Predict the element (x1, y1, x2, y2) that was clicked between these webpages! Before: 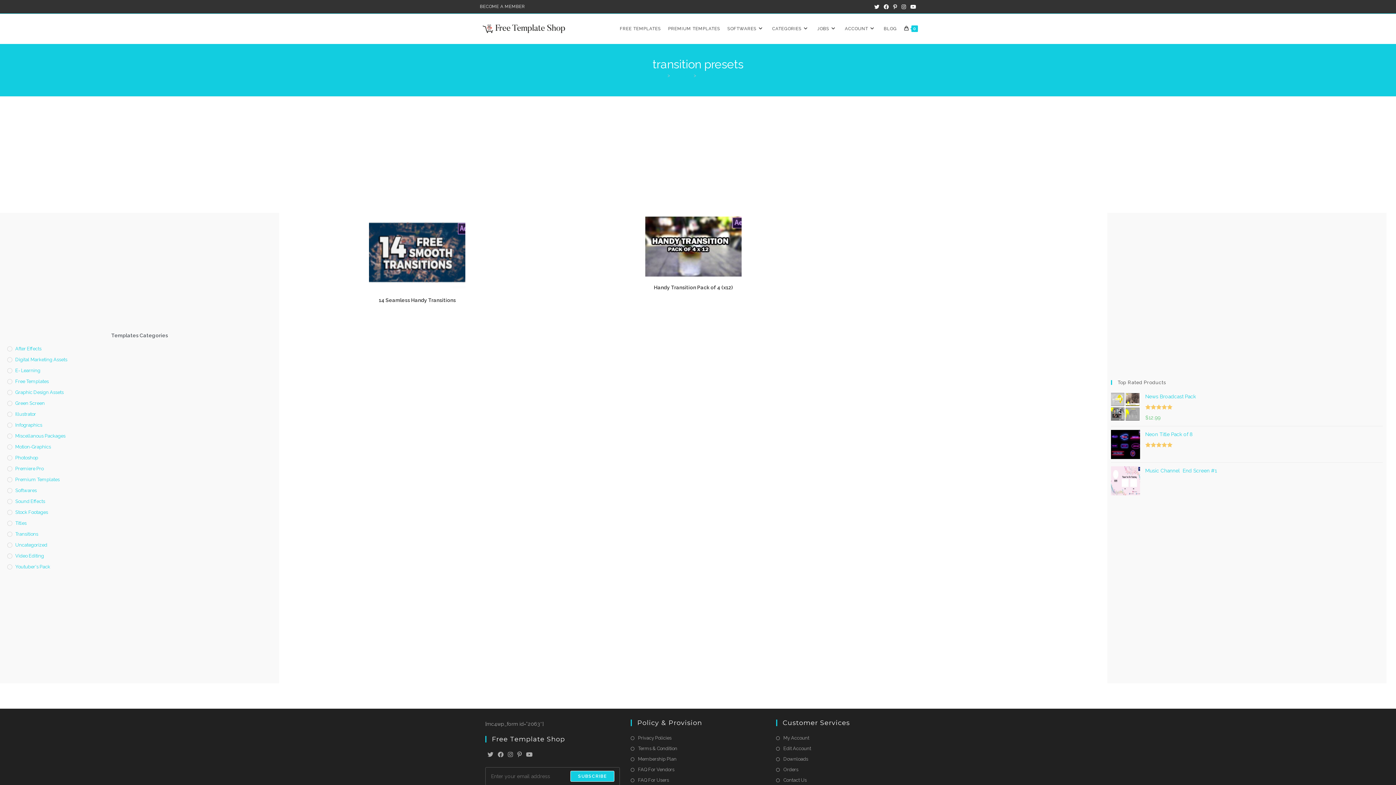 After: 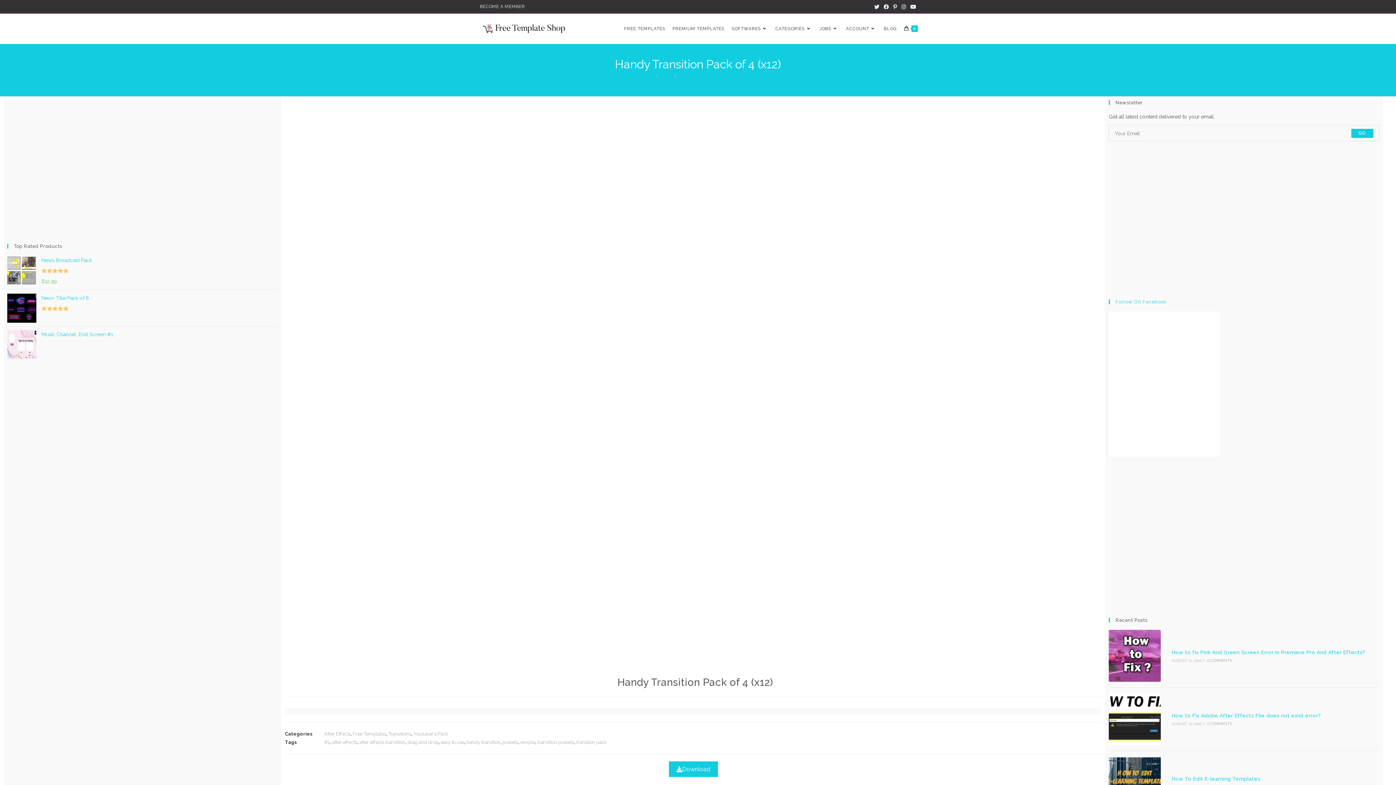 Action: bbox: (654, 284, 732, 291) label: Handy Transition Pack of 4 (x12)